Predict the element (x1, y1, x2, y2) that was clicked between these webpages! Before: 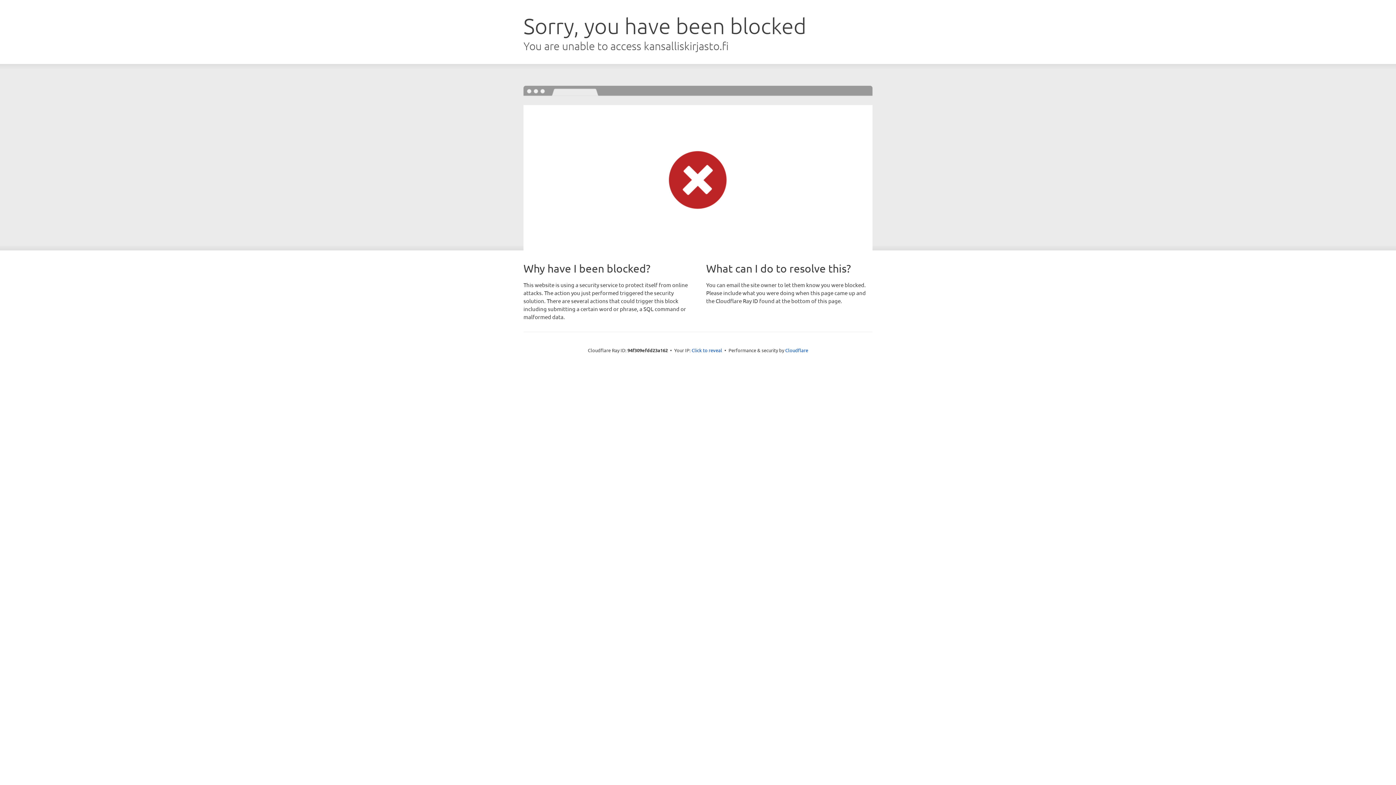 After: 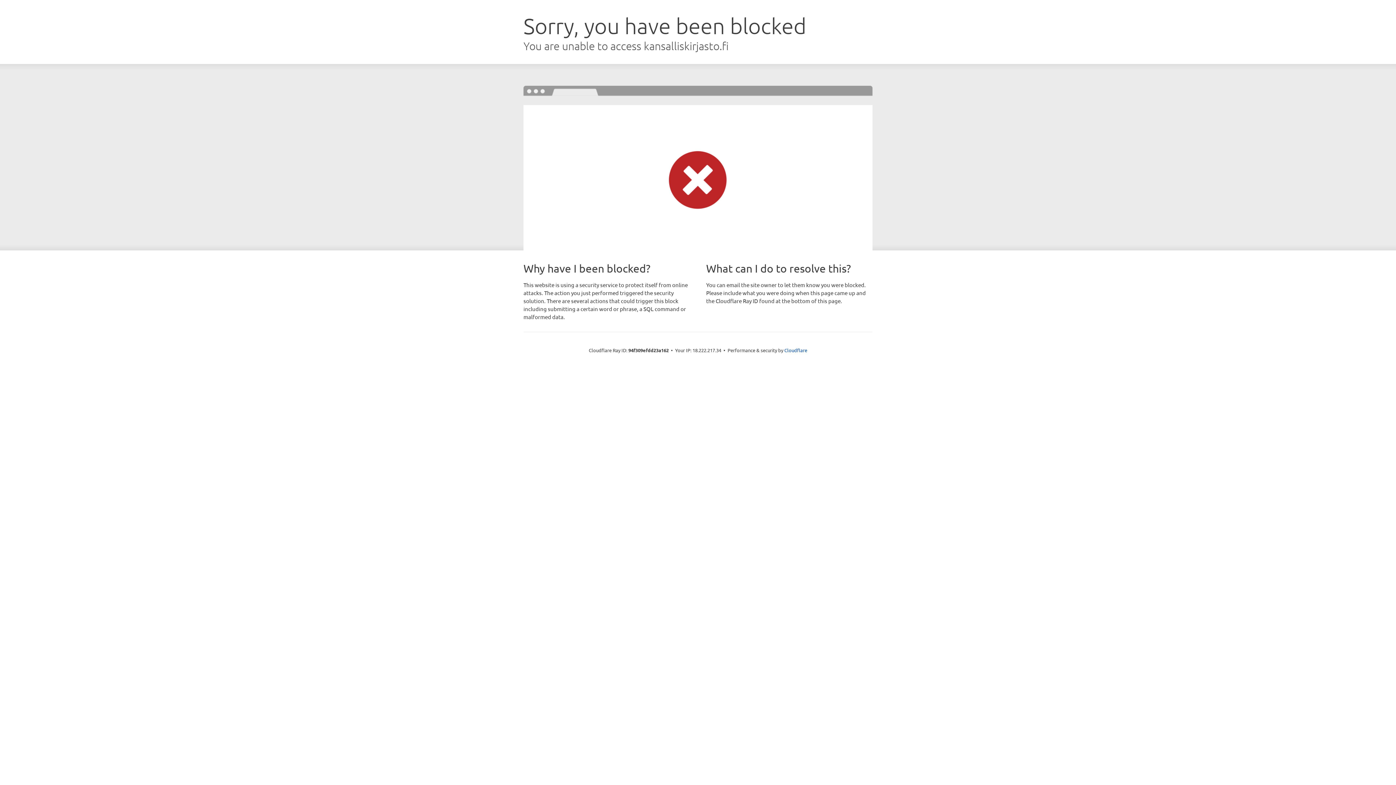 Action: bbox: (691, 346, 722, 353) label: Click to reveal